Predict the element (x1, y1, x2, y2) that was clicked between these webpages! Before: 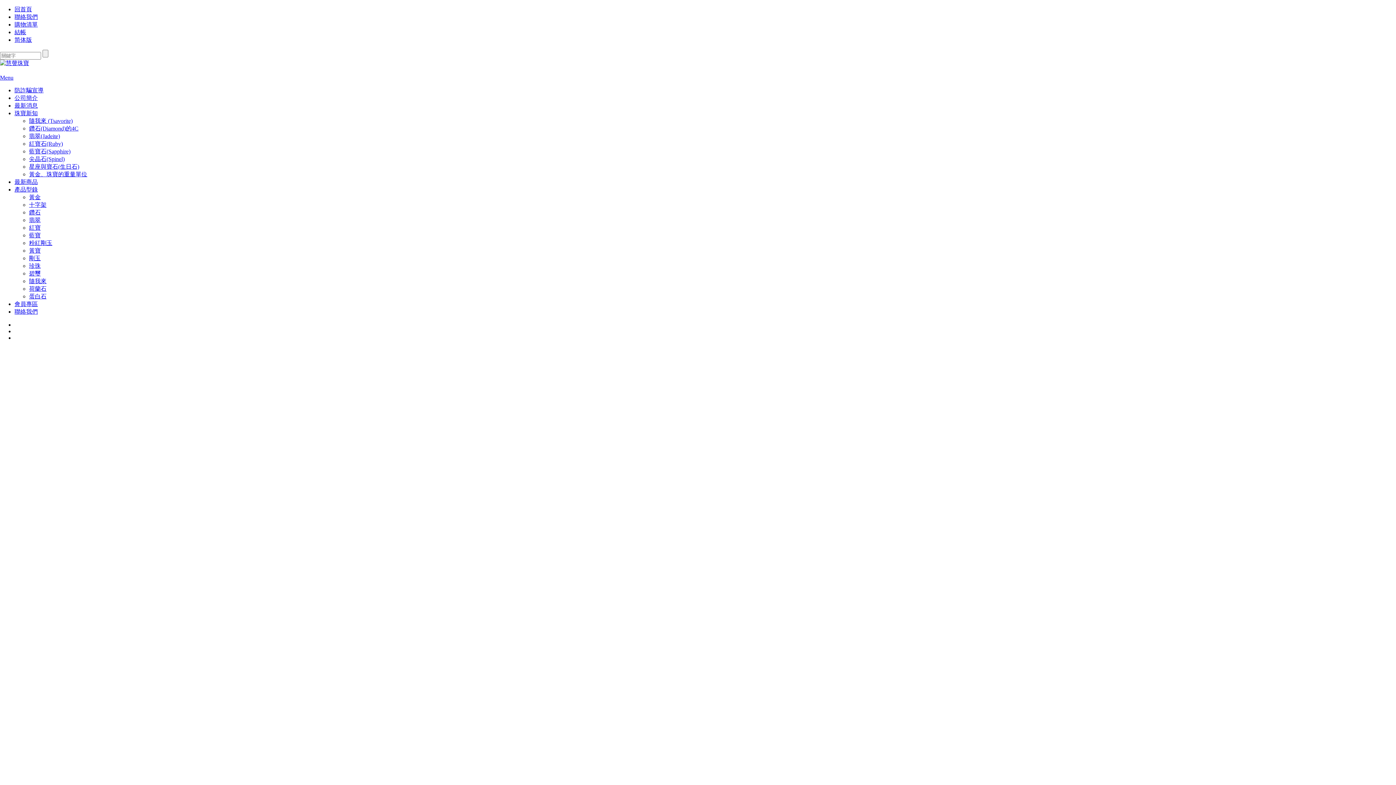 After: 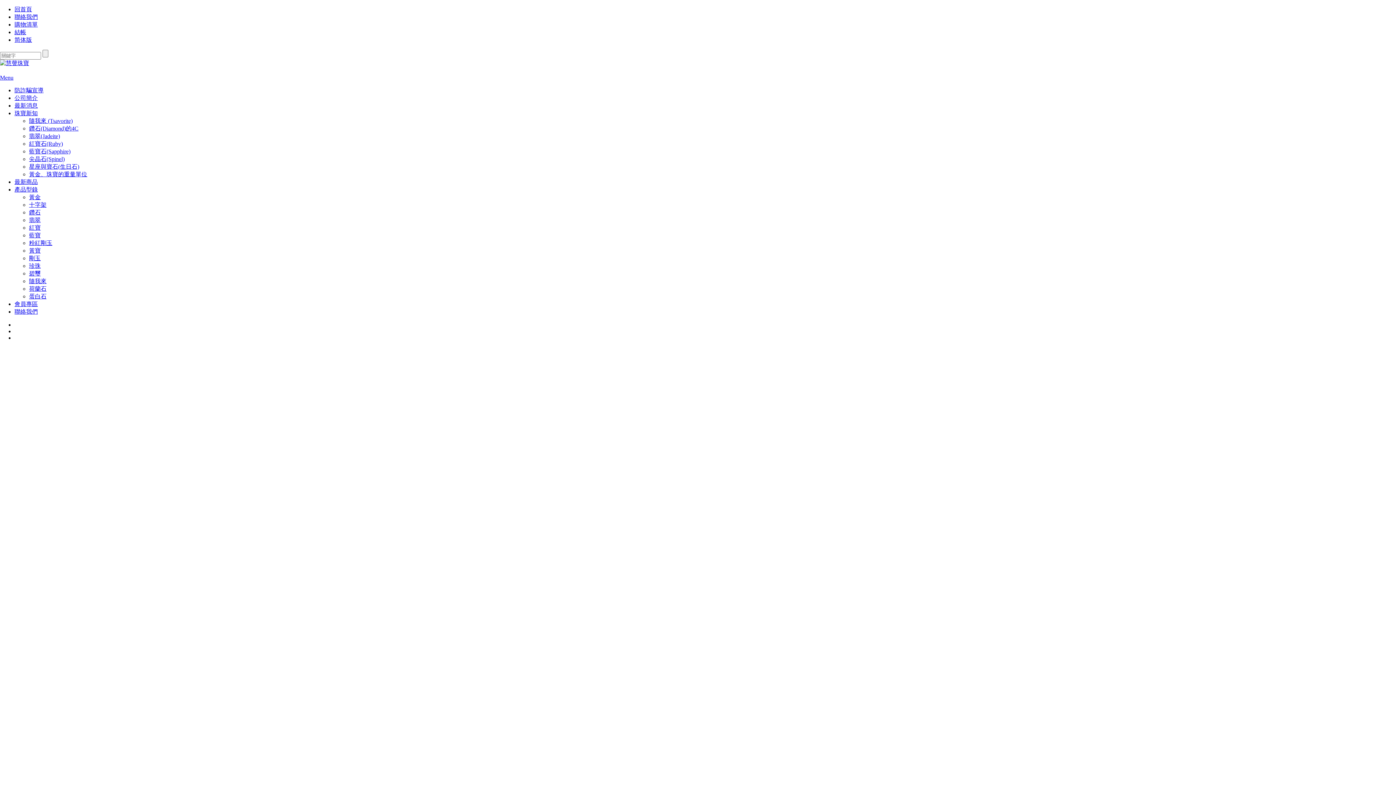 Action: label: 聯絡我們 bbox: (14, 13, 37, 20)